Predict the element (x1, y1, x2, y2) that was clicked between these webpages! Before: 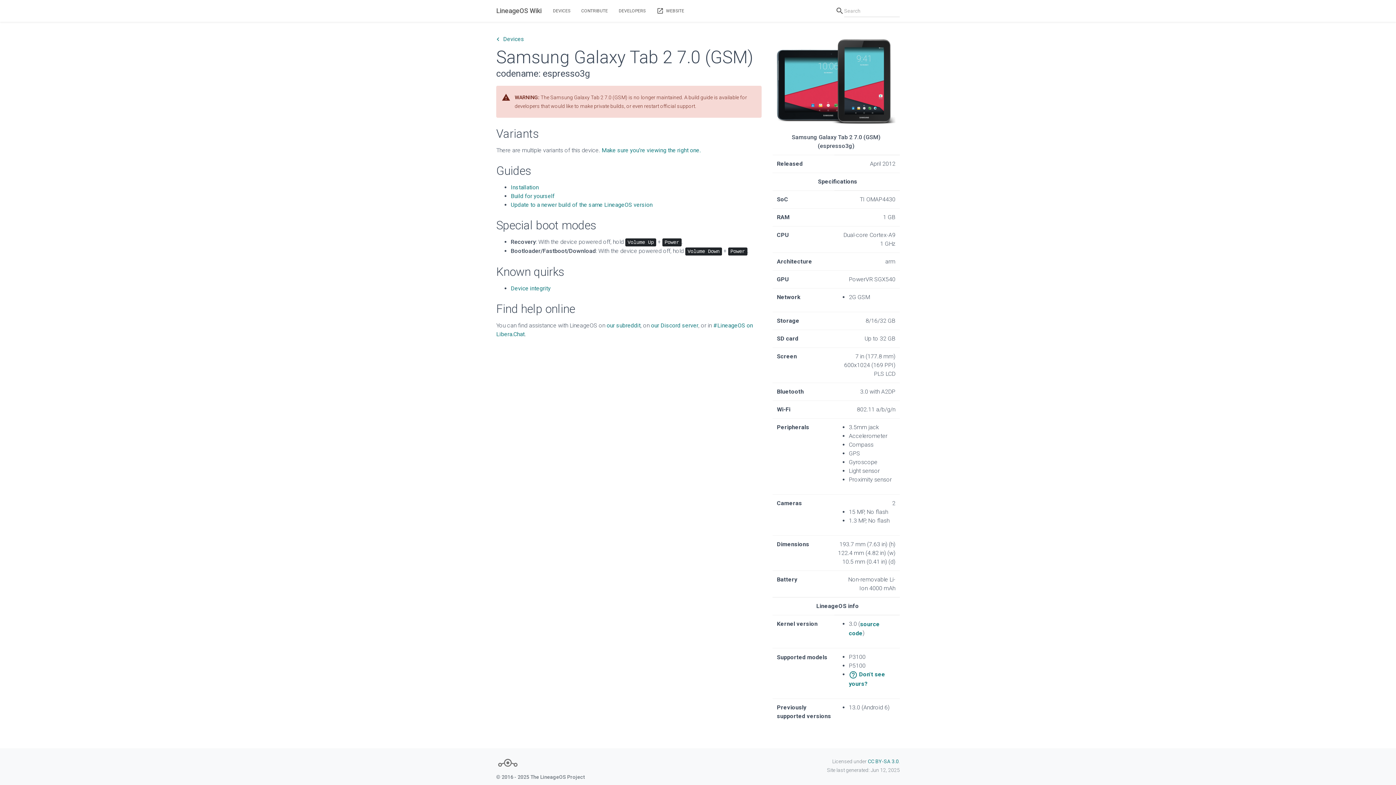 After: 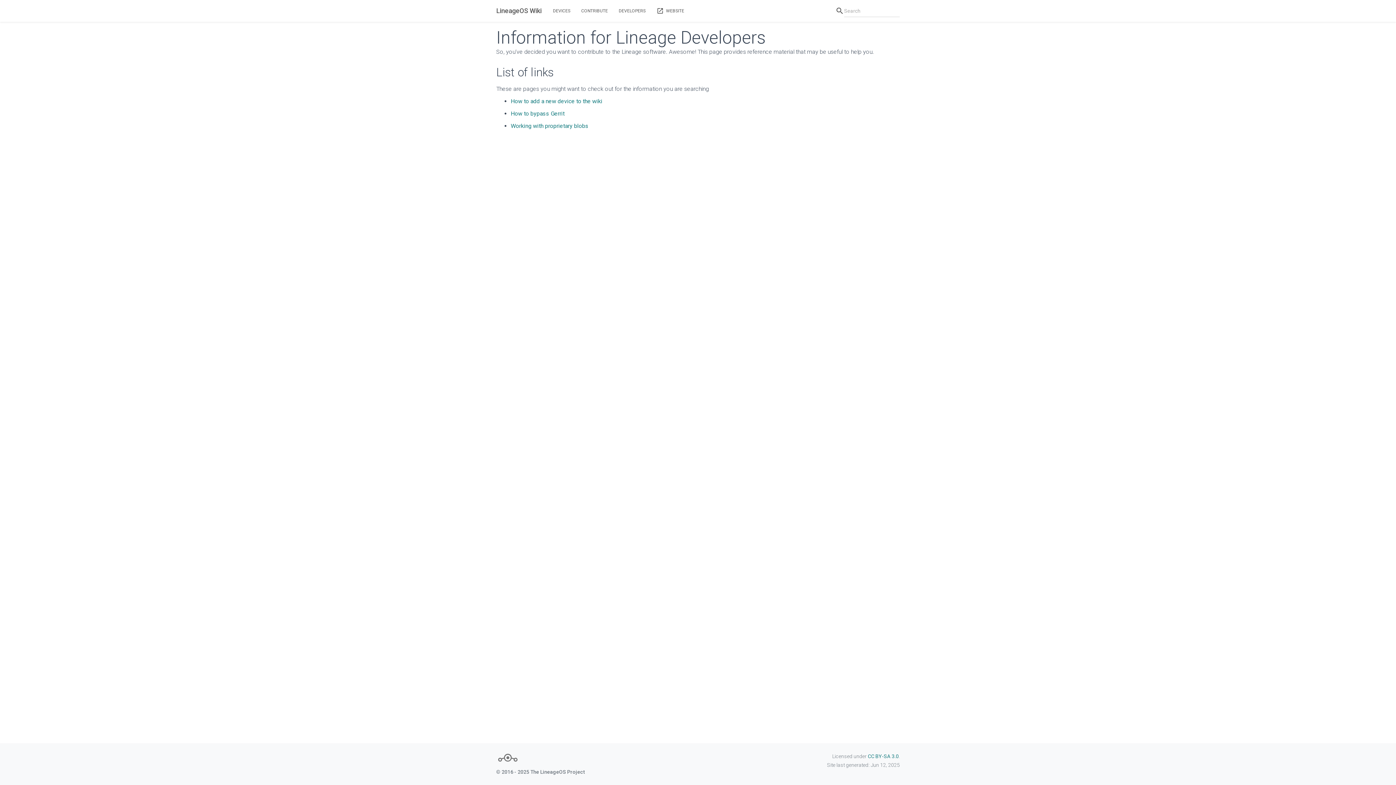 Action: bbox: (613, 1, 651, 20) label: DEVELOPERS